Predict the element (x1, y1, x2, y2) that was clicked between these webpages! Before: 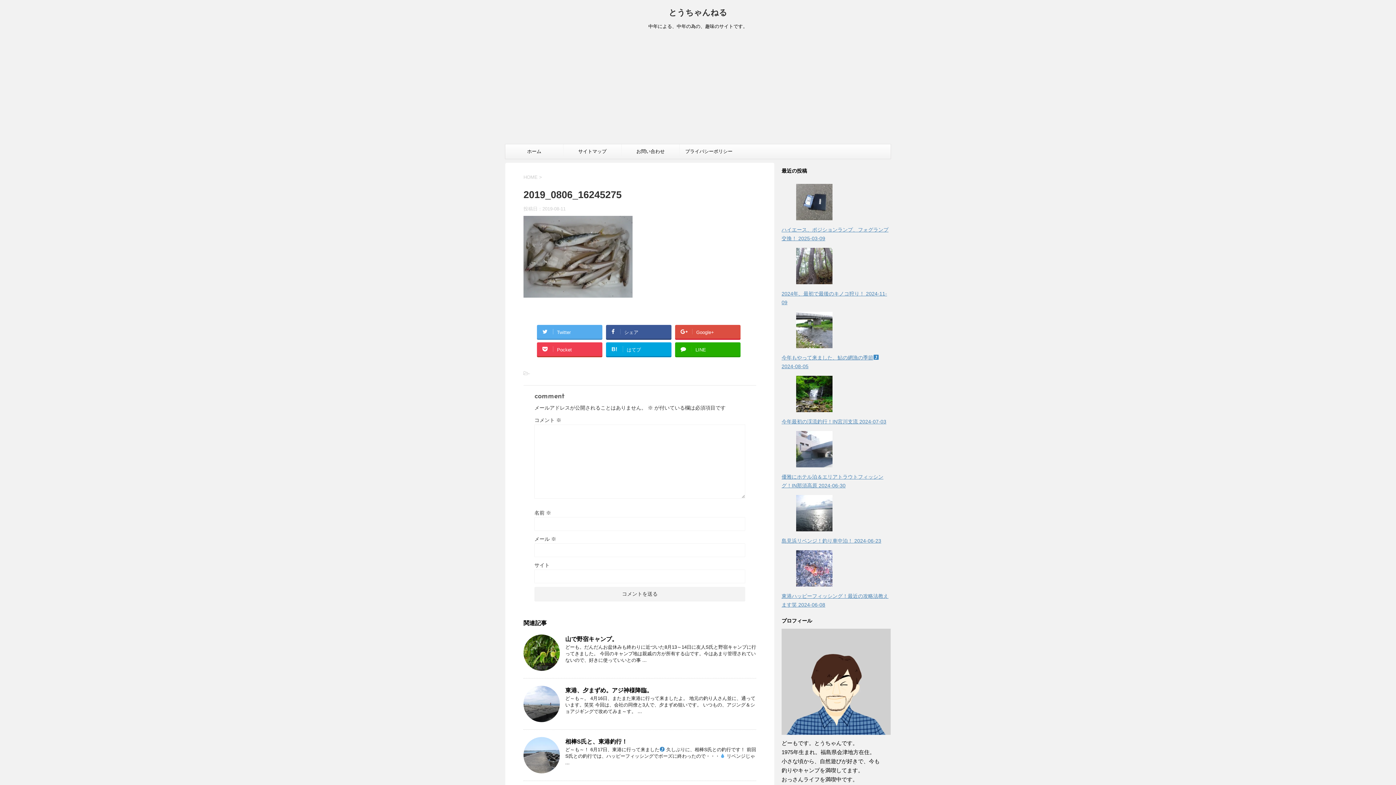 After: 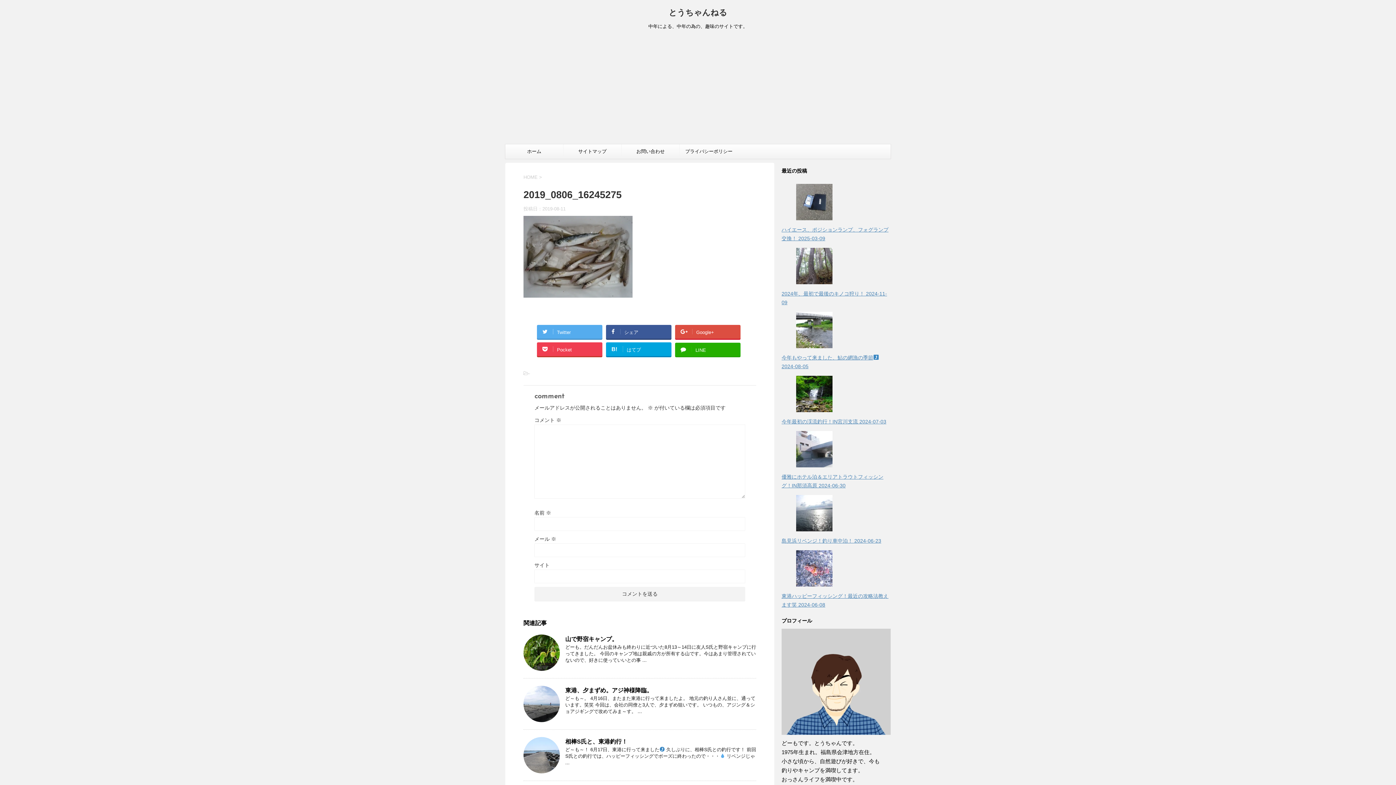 Action: bbox: (675, 342, 740, 356) label: LINE